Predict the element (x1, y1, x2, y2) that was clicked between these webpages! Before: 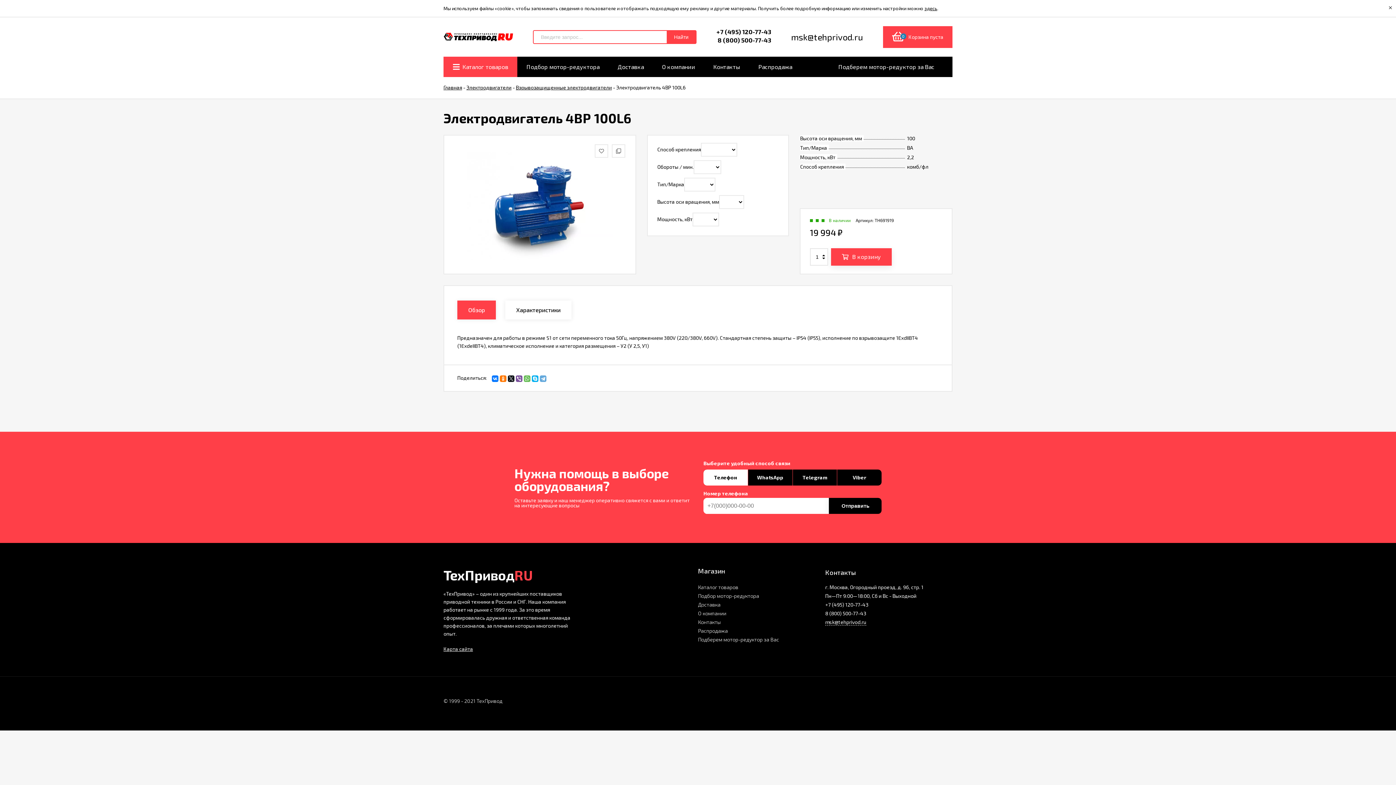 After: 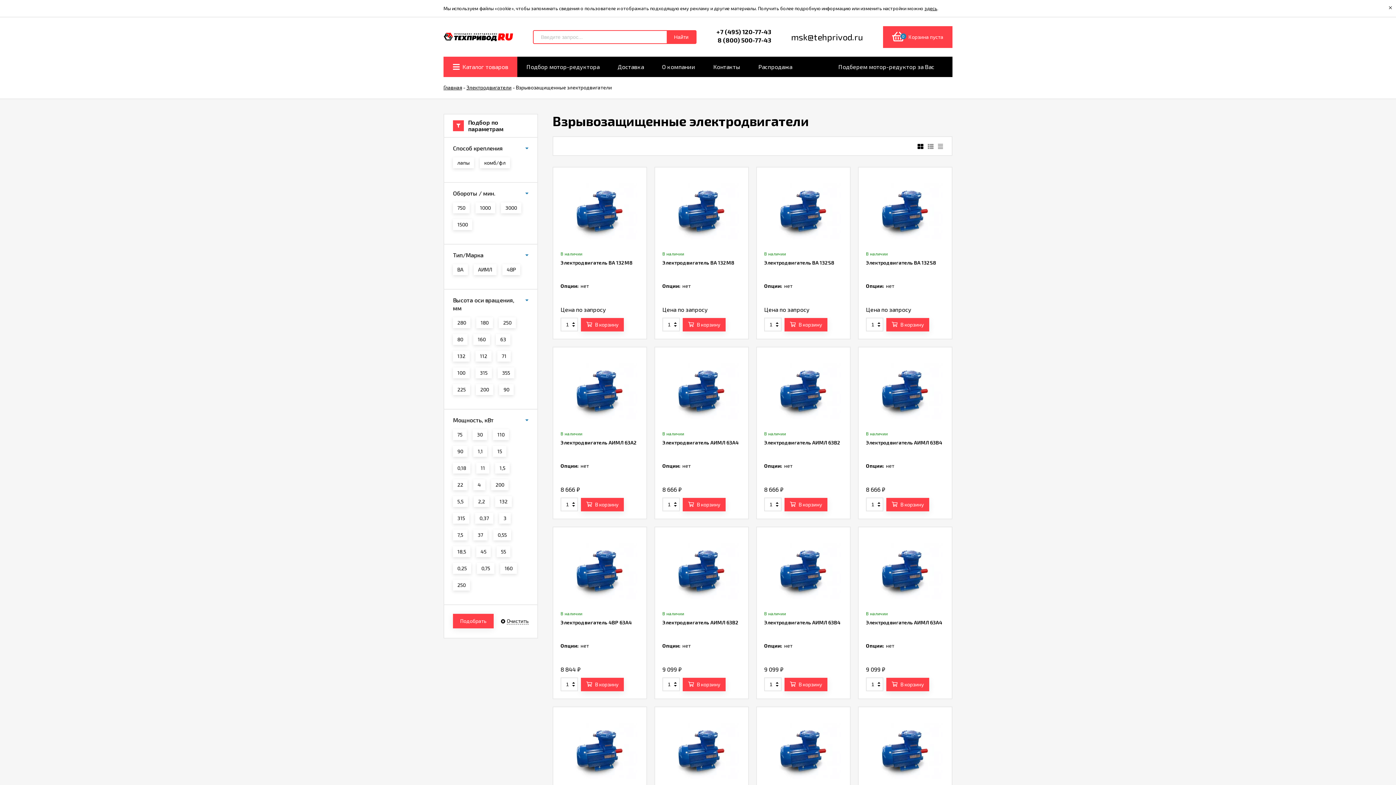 Action: label: Взрывозащищенные электродвигатели bbox: (516, 84, 612, 90)